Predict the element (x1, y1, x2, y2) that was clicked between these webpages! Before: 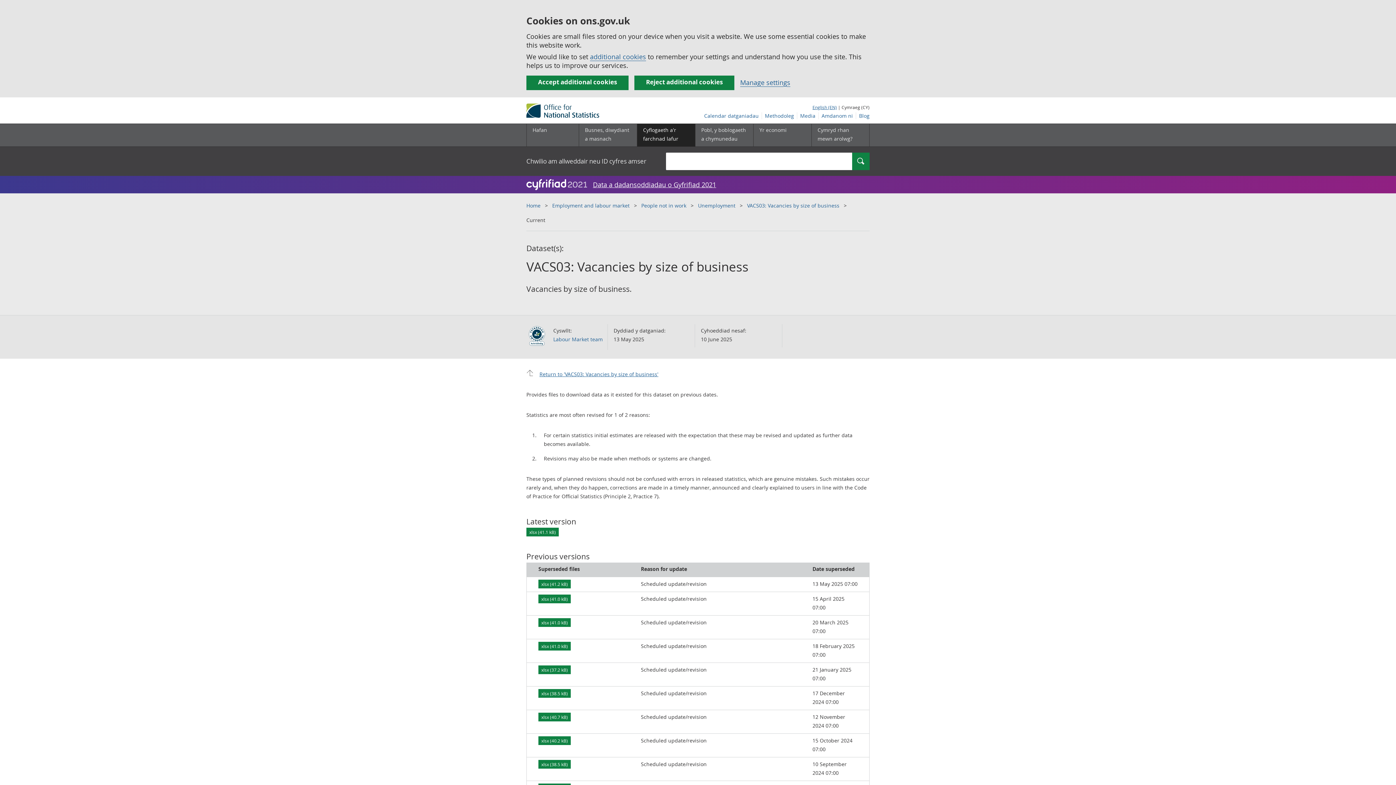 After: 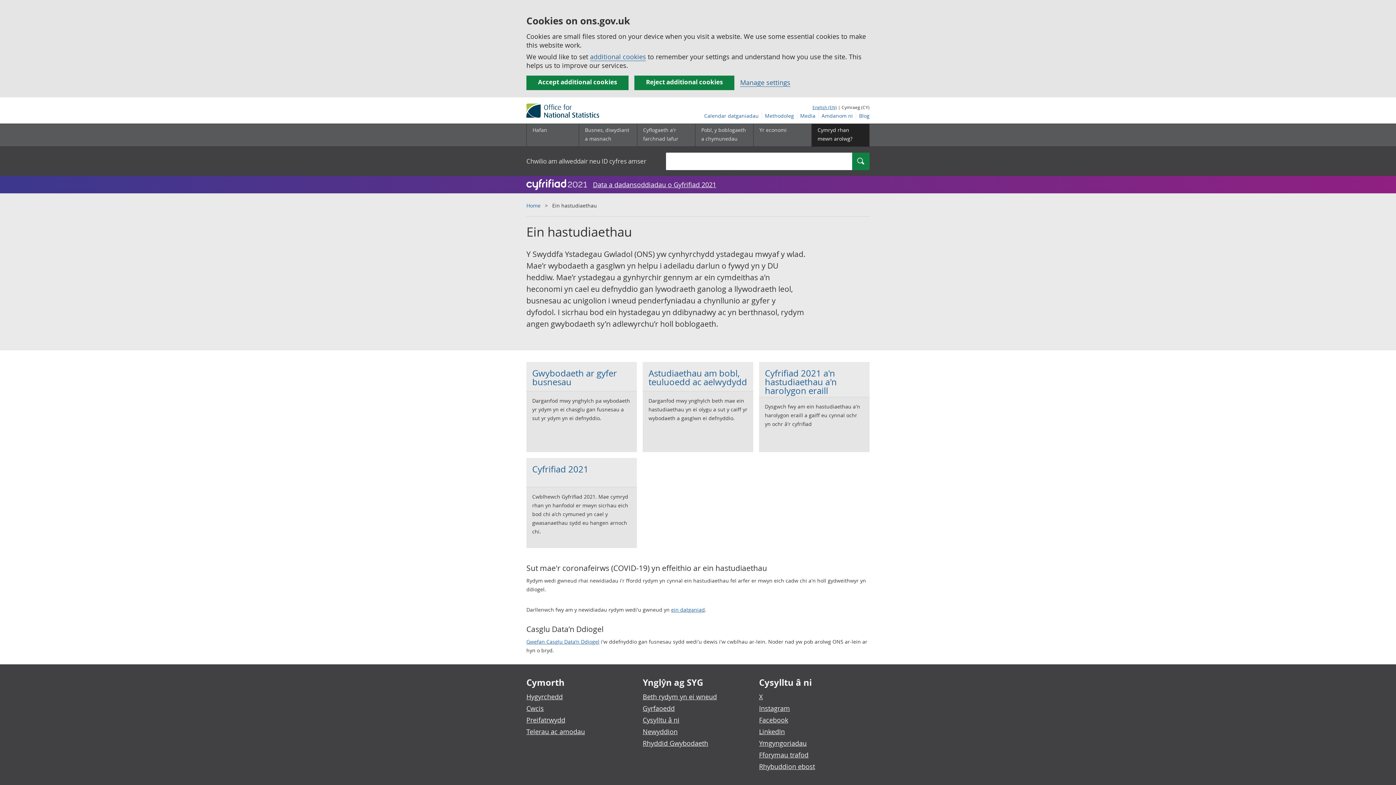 Action: label: Cymryd rhan mewn arolwg? bbox: (811, 124, 869, 146)